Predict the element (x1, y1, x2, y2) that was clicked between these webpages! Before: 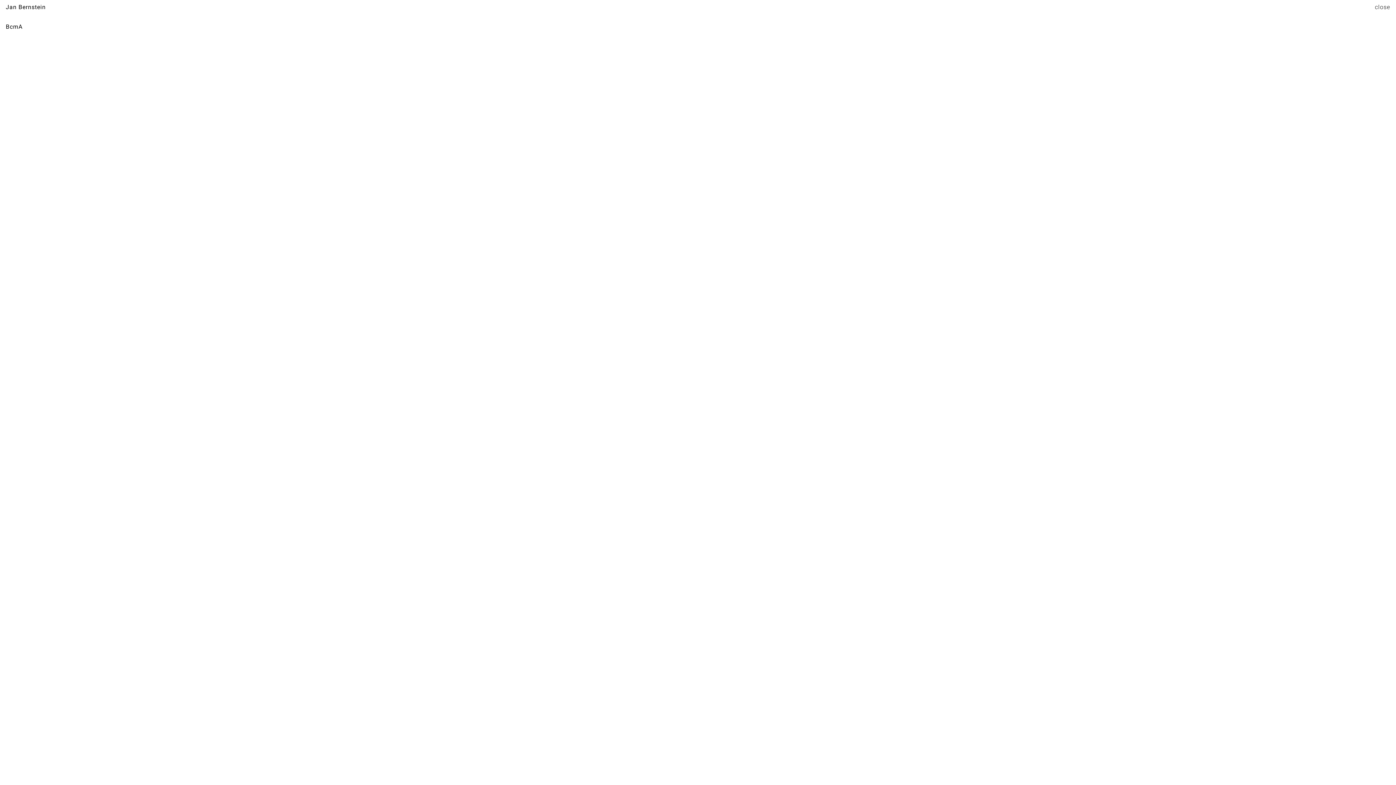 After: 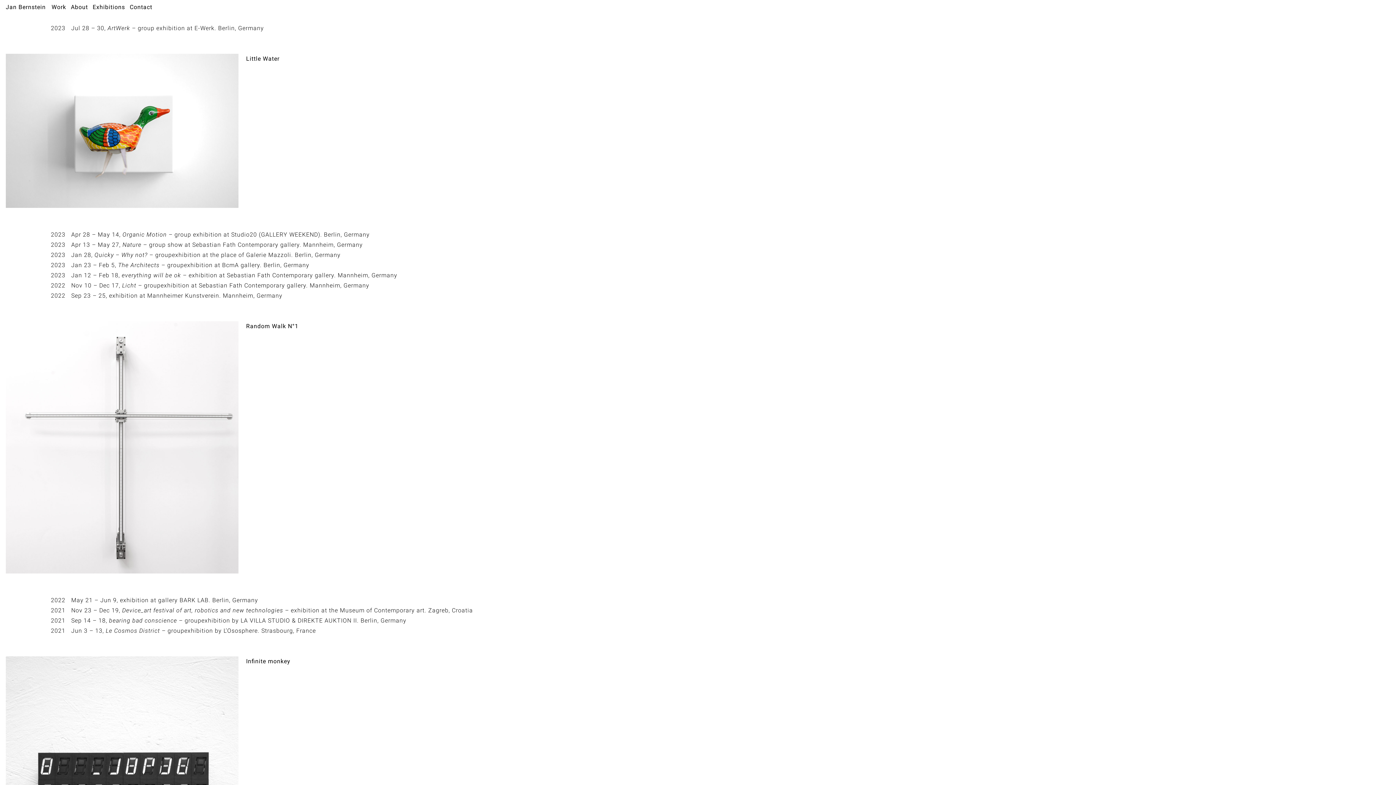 Action: bbox: (5, 3, 45, 10) label: Jan Bernstein